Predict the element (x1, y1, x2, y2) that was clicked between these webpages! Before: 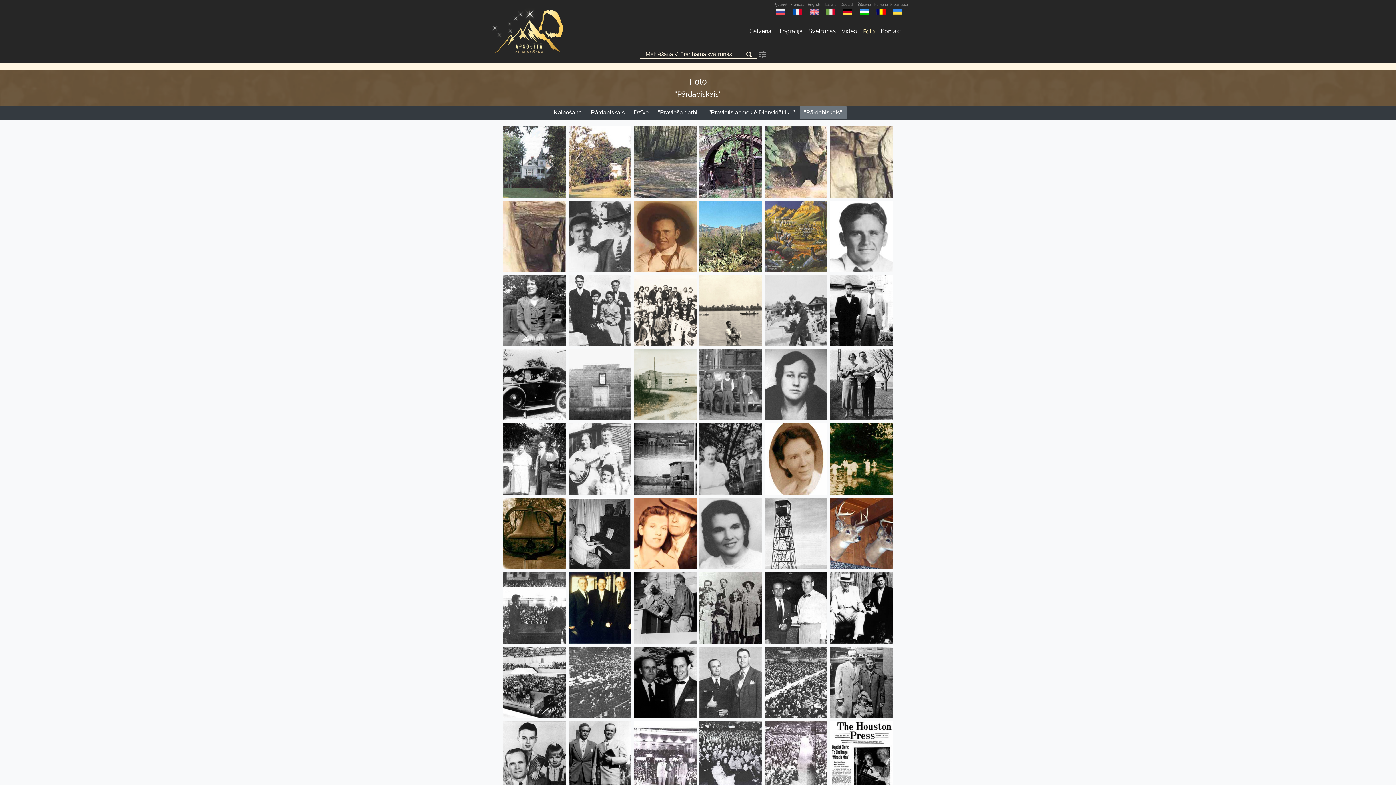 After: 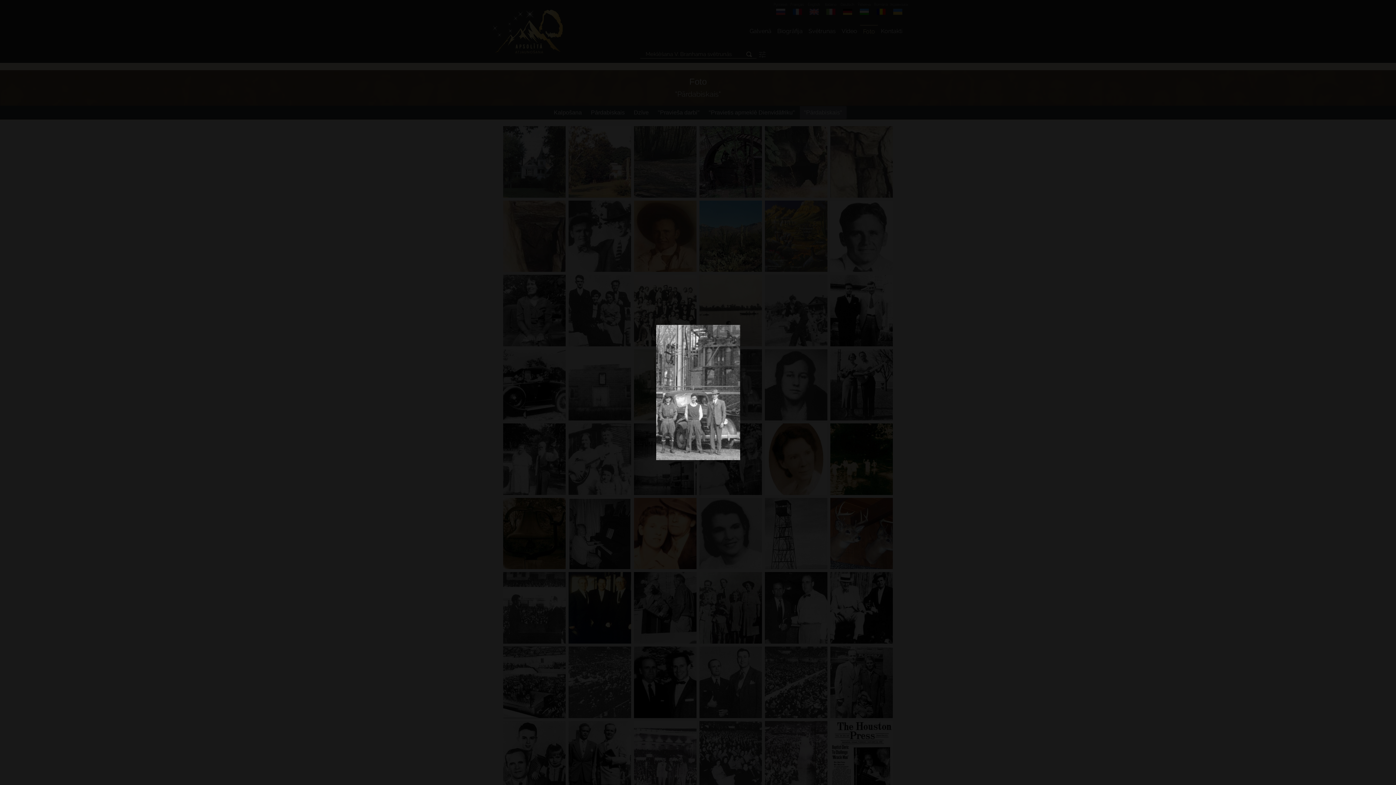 Action: bbox: (699, 349, 762, 420)